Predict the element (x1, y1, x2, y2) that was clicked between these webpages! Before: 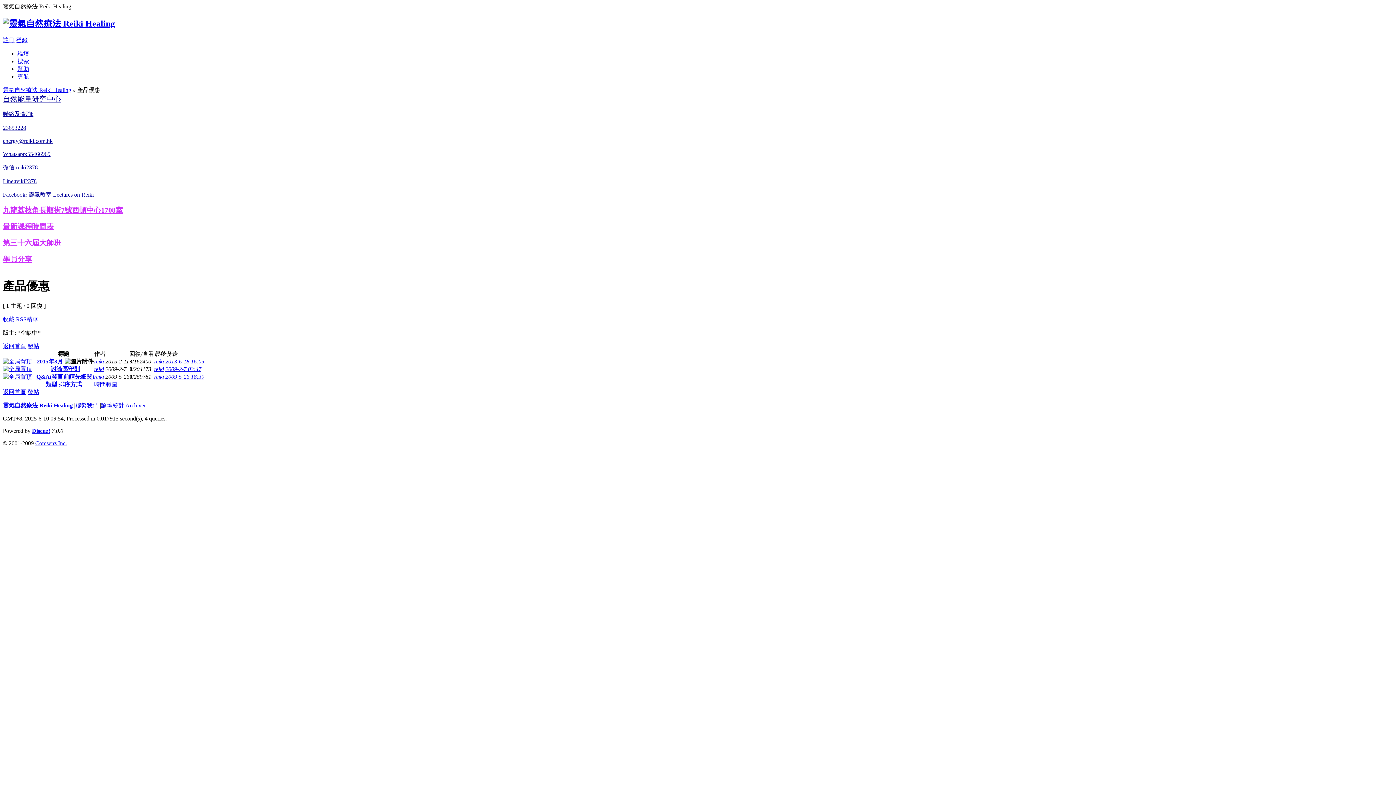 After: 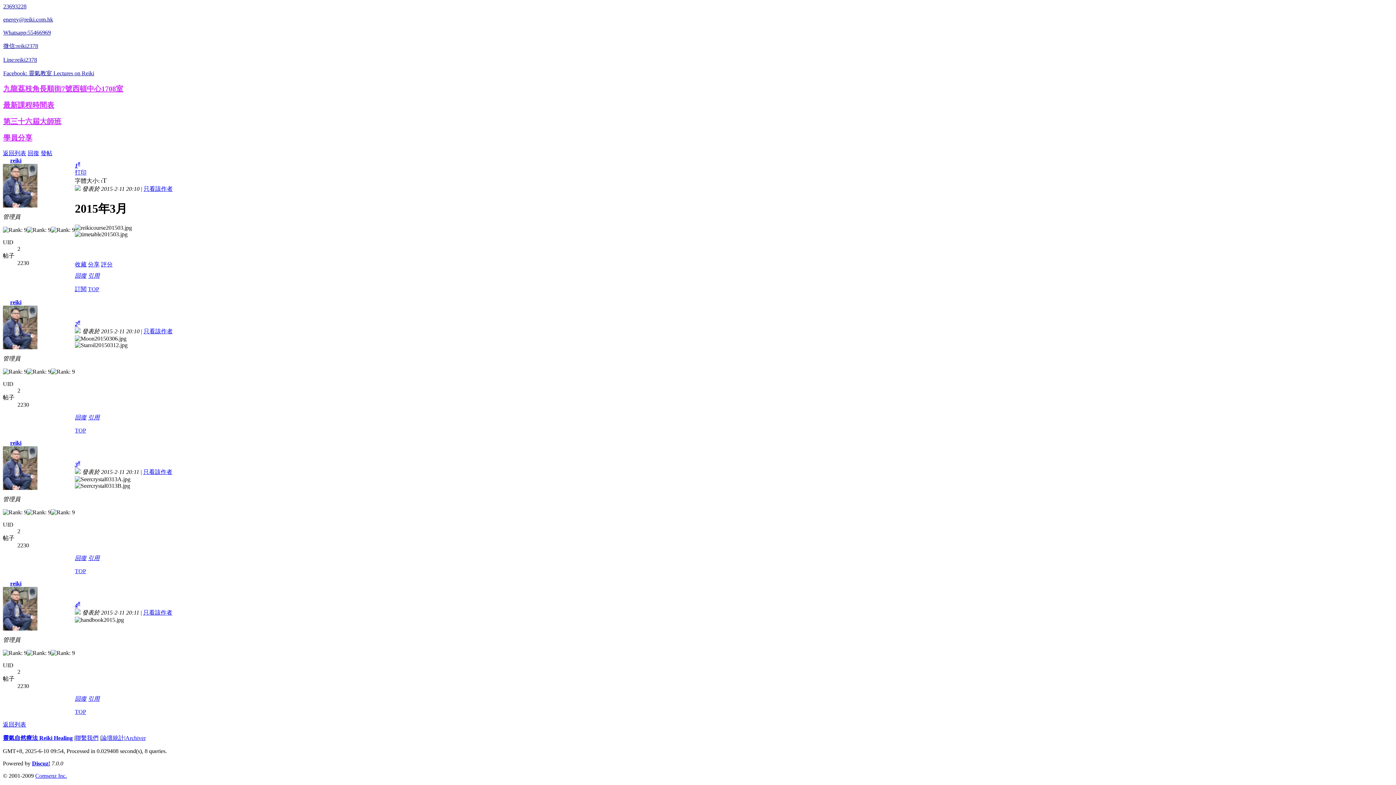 Action: label: 2013-6-18 16:05 bbox: (165, 358, 204, 364)